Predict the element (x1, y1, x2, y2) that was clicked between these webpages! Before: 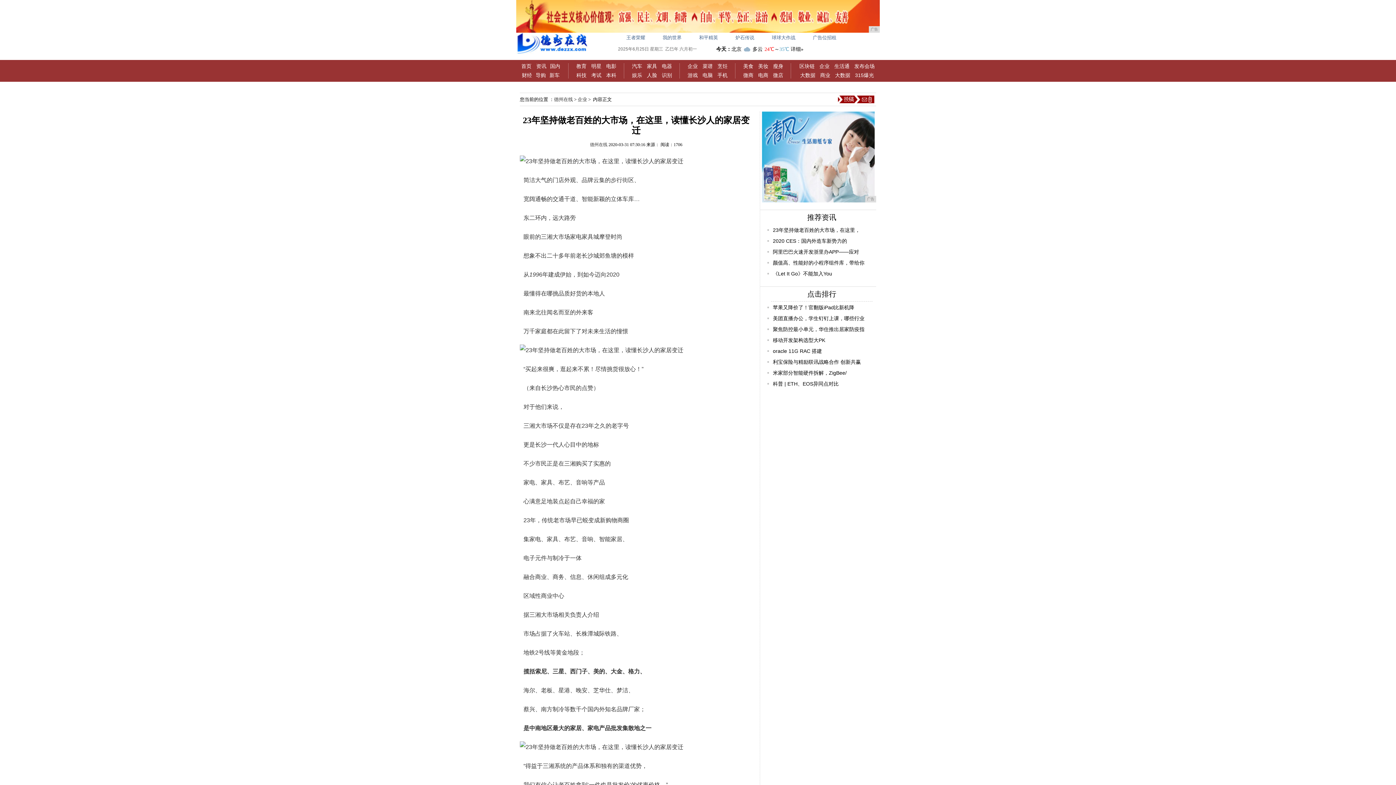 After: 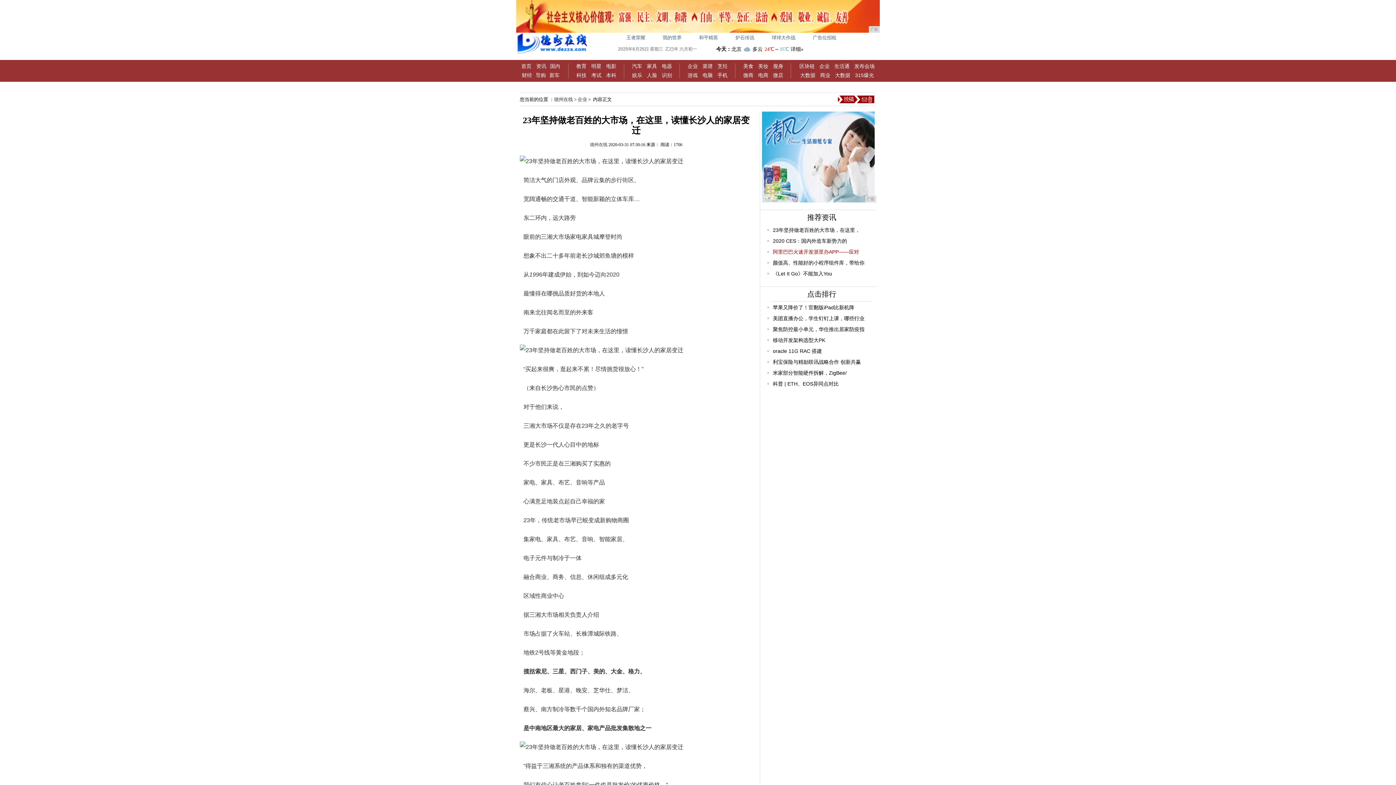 Action: label: 阿里巴巴火速开发浙里办APP——应对 bbox: (773, 249, 859, 254)